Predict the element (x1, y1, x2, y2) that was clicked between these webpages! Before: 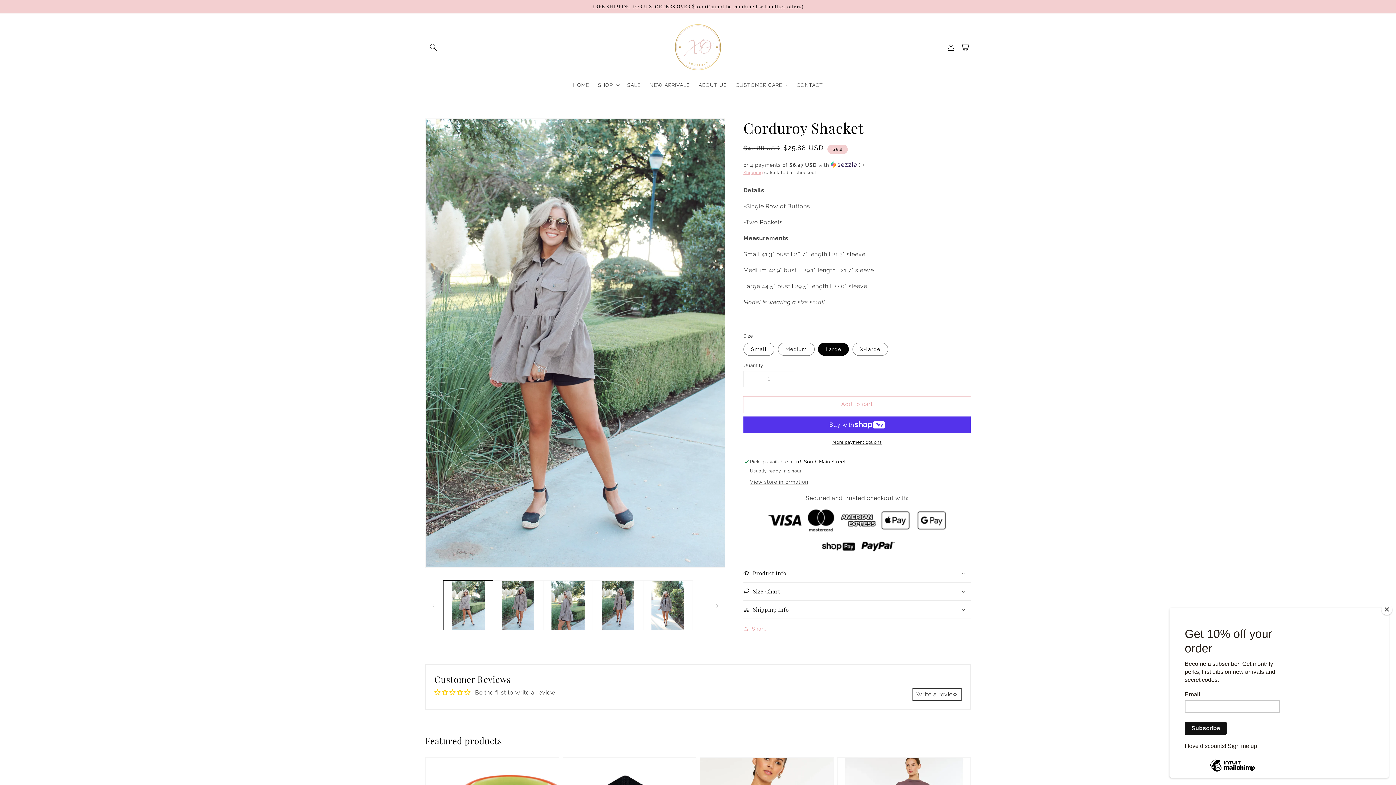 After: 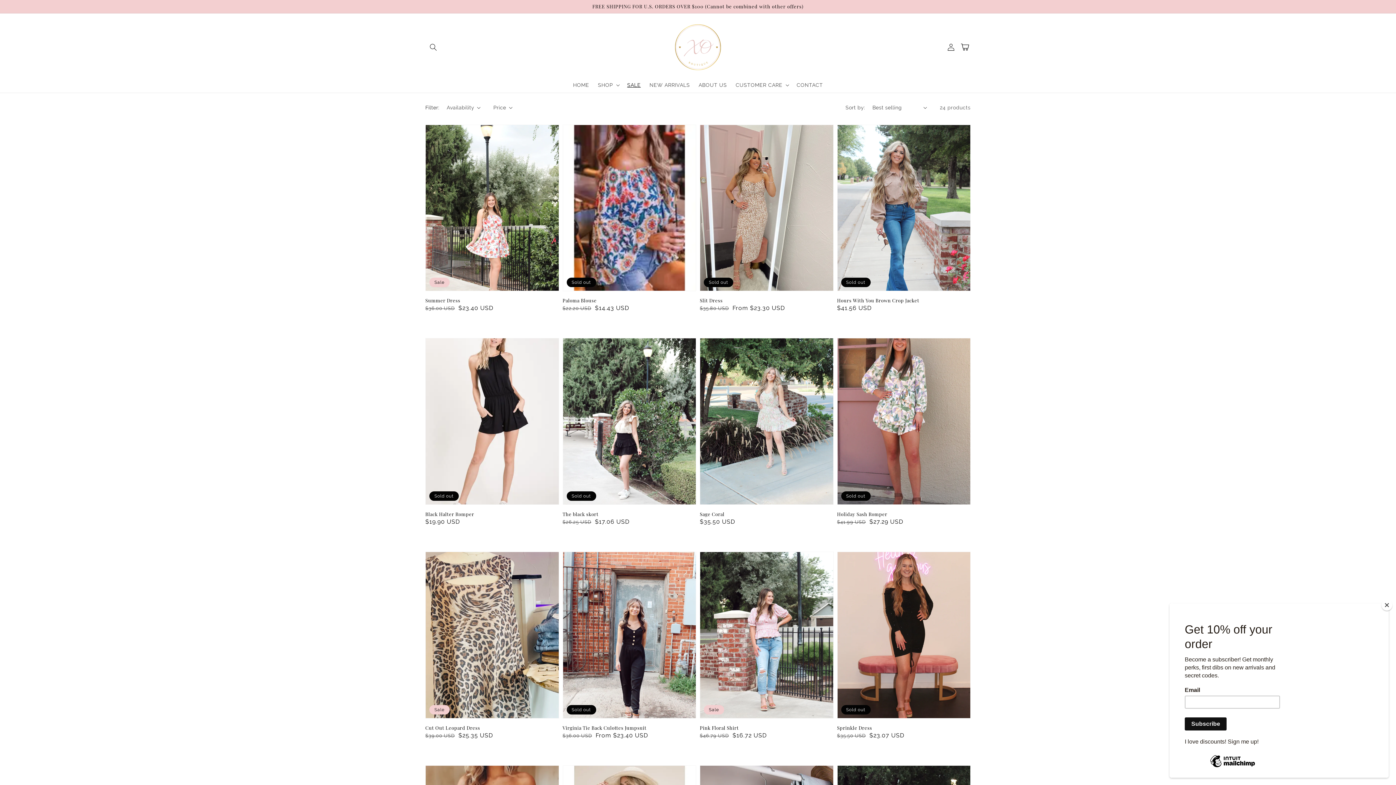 Action: bbox: (622, 77, 645, 92) label: SALE